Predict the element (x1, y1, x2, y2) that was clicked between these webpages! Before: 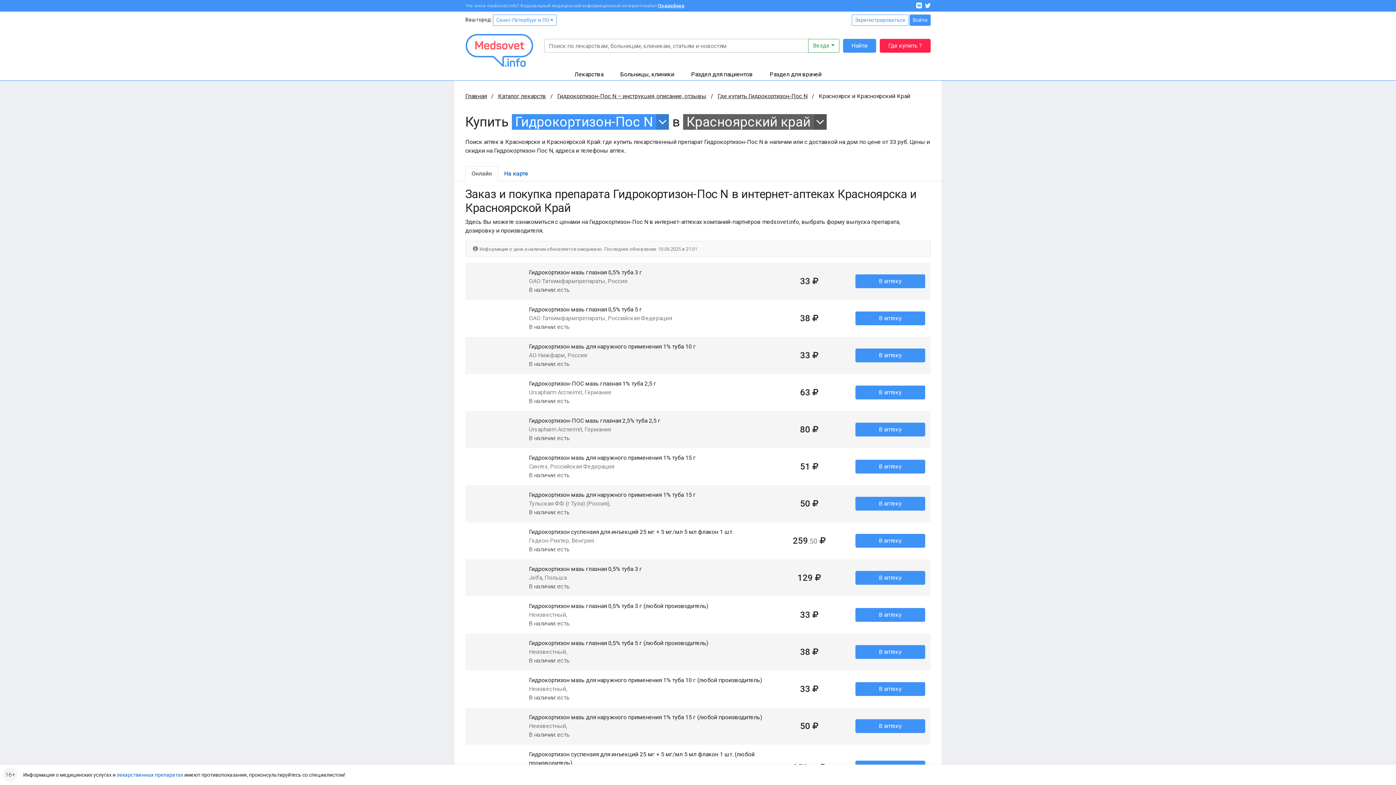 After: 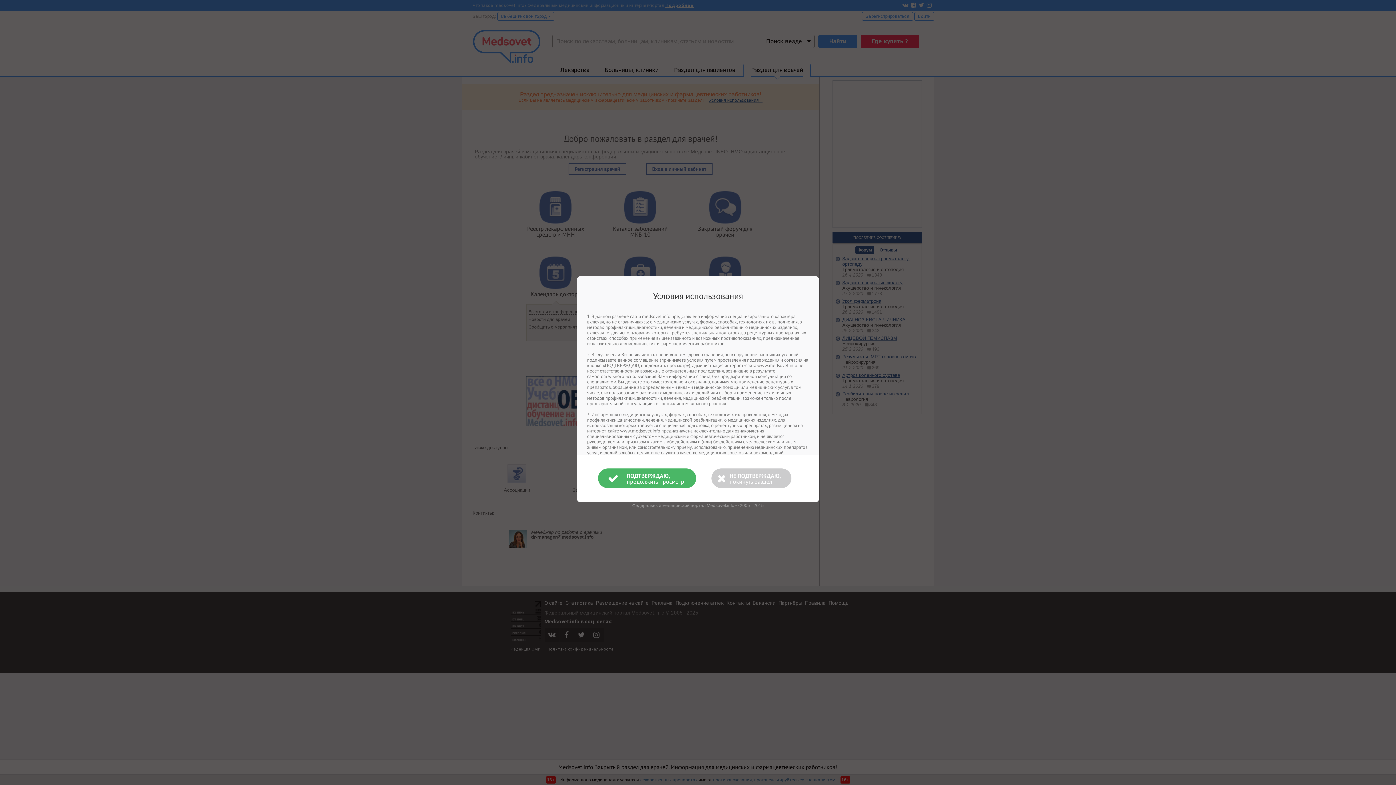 Action: bbox: (769, 70, 821, 77) label: Раздел для врачей